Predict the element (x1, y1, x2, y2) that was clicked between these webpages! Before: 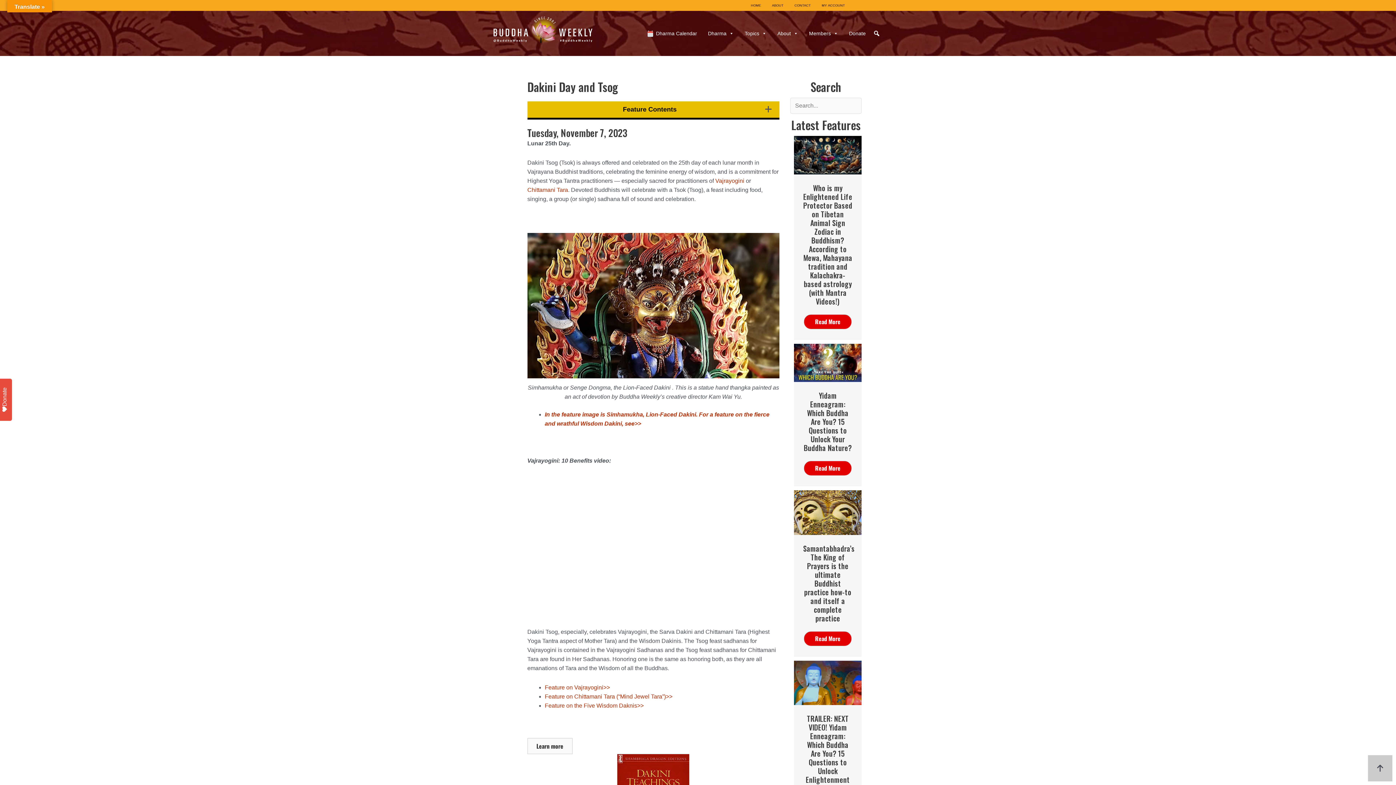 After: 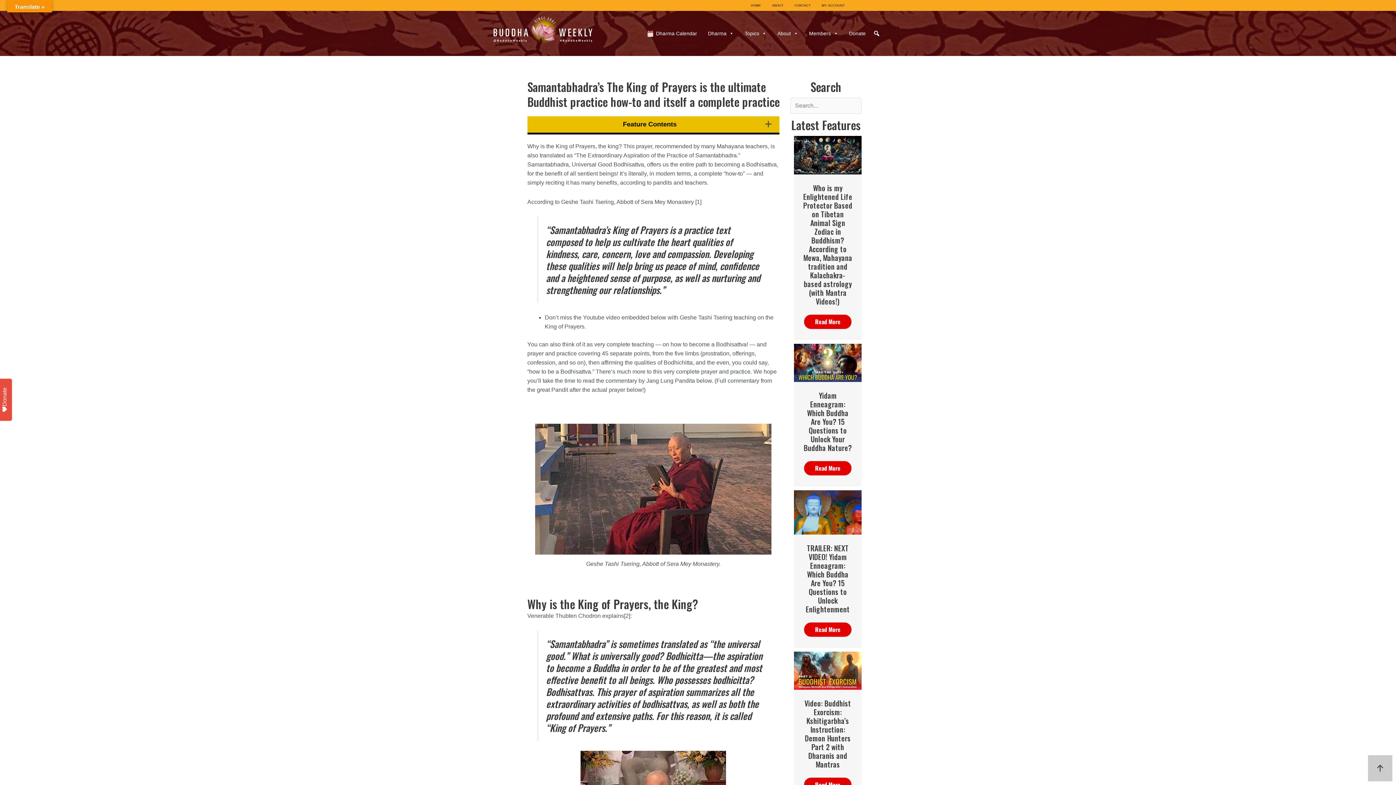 Action: label: Samantabhadra’s The King of Prayers is the ultimate Buddhist practice how-to and itself a complete practice bbox: (803, 543, 854, 624)